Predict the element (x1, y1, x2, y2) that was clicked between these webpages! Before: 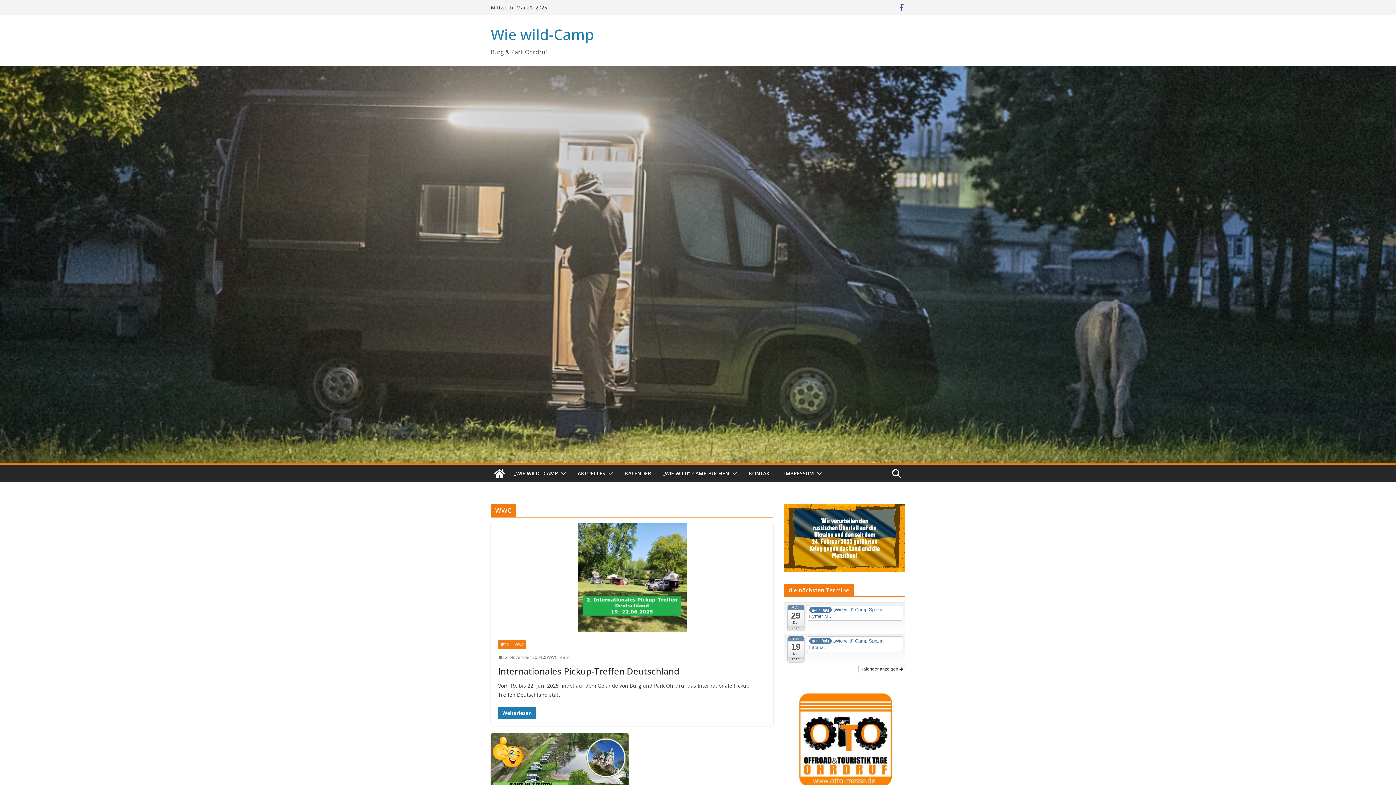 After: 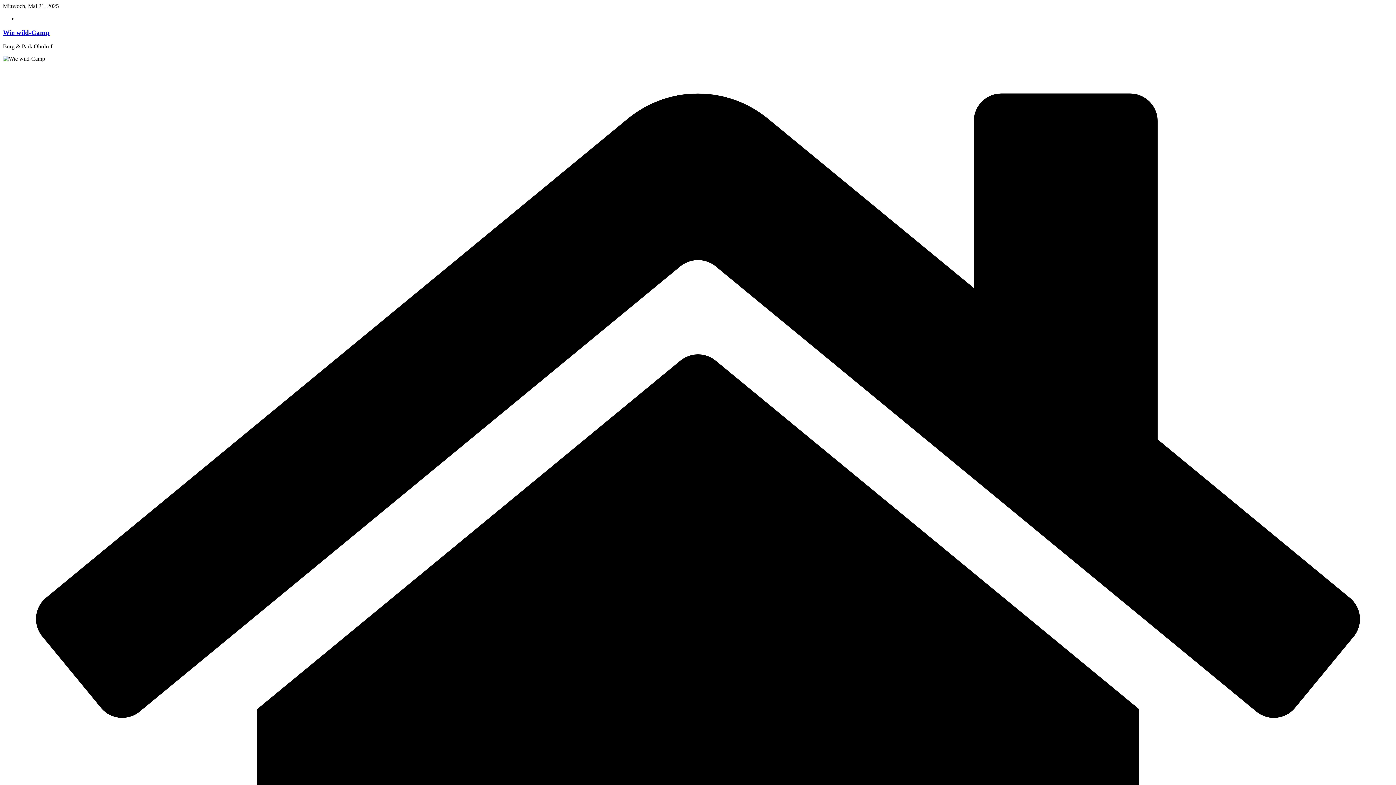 Action: label: „WIE WILD“-CAMP BUCHEN bbox: (662, 468, 729, 478)